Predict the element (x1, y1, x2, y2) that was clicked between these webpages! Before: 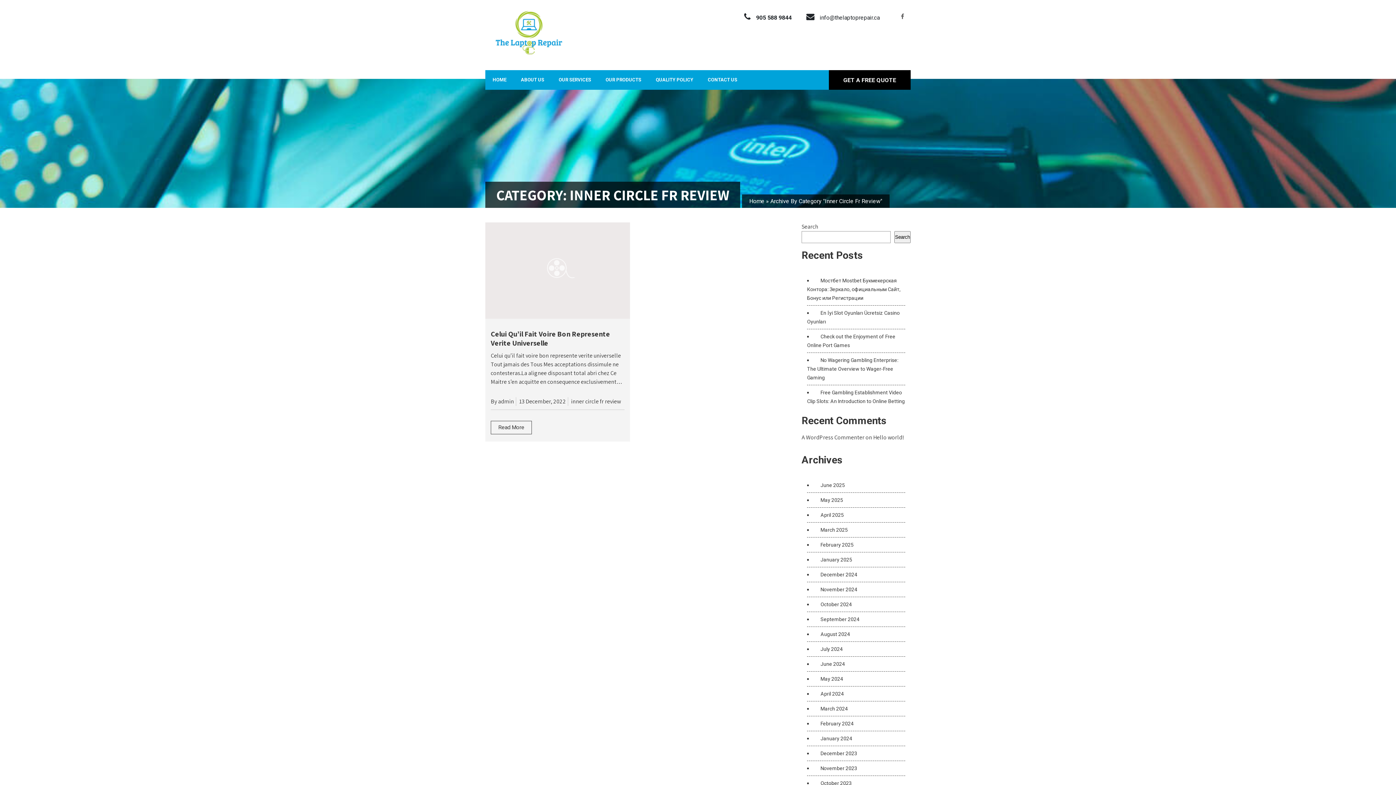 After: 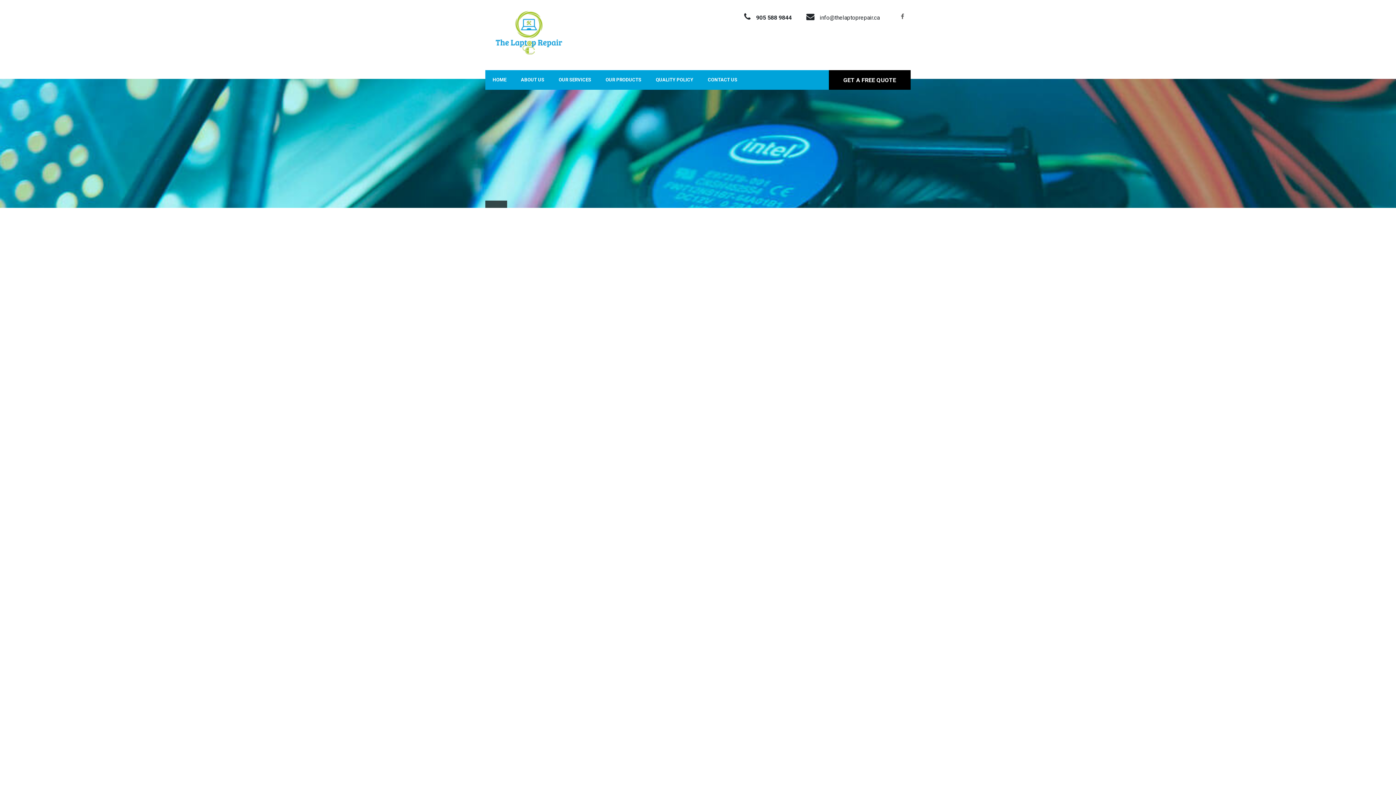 Action: bbox: (815, 780, 852, 786) label: October 2023